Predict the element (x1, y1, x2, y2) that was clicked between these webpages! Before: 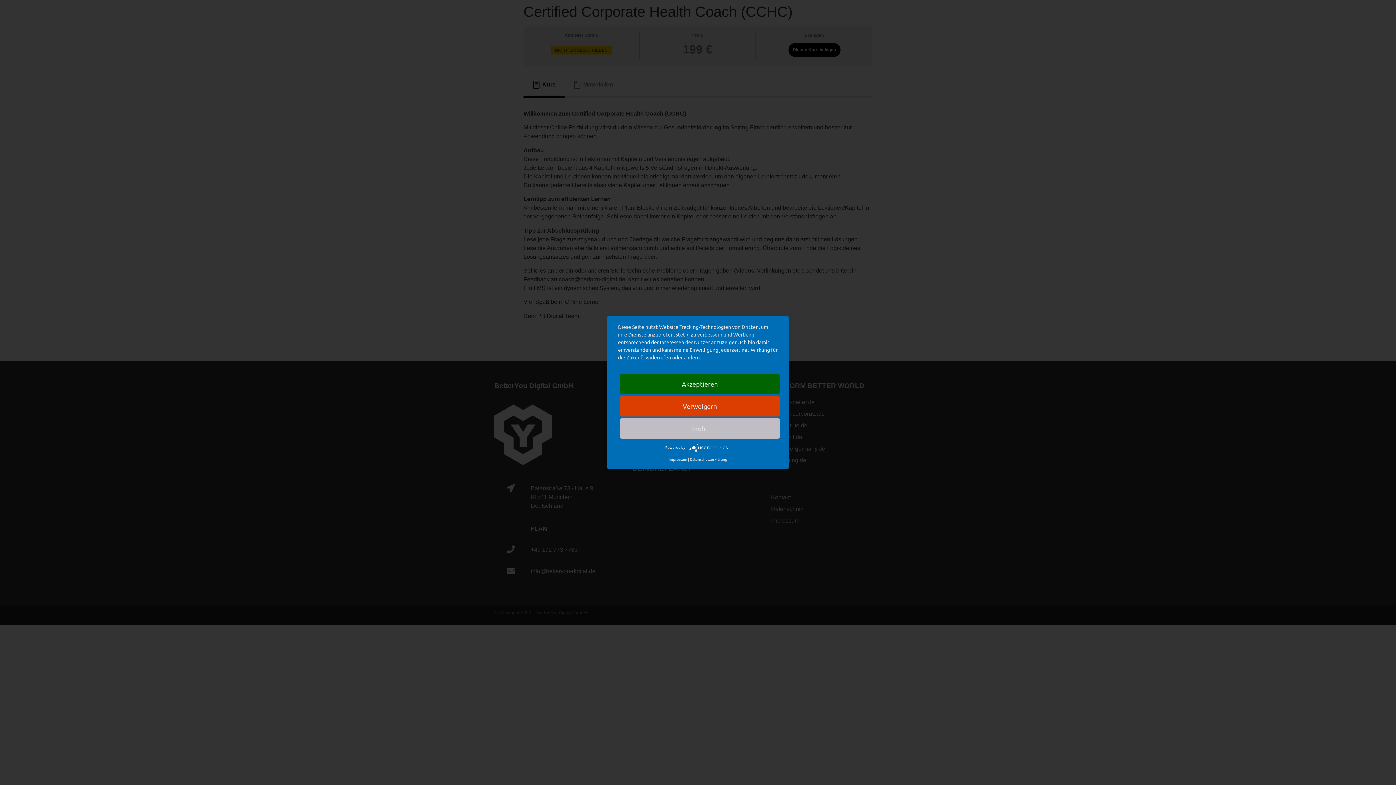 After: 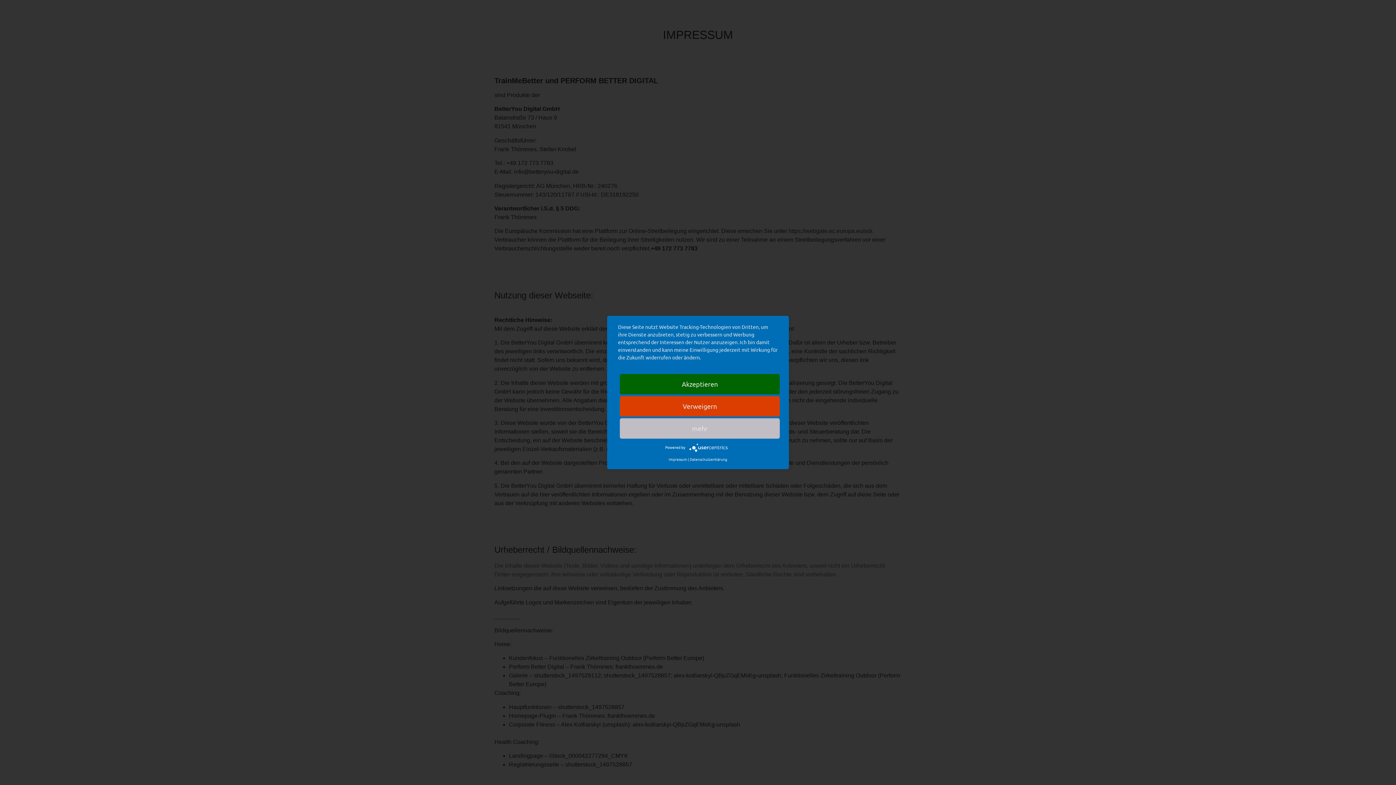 Action: bbox: (668, 456, 687, 462) label: Impressum